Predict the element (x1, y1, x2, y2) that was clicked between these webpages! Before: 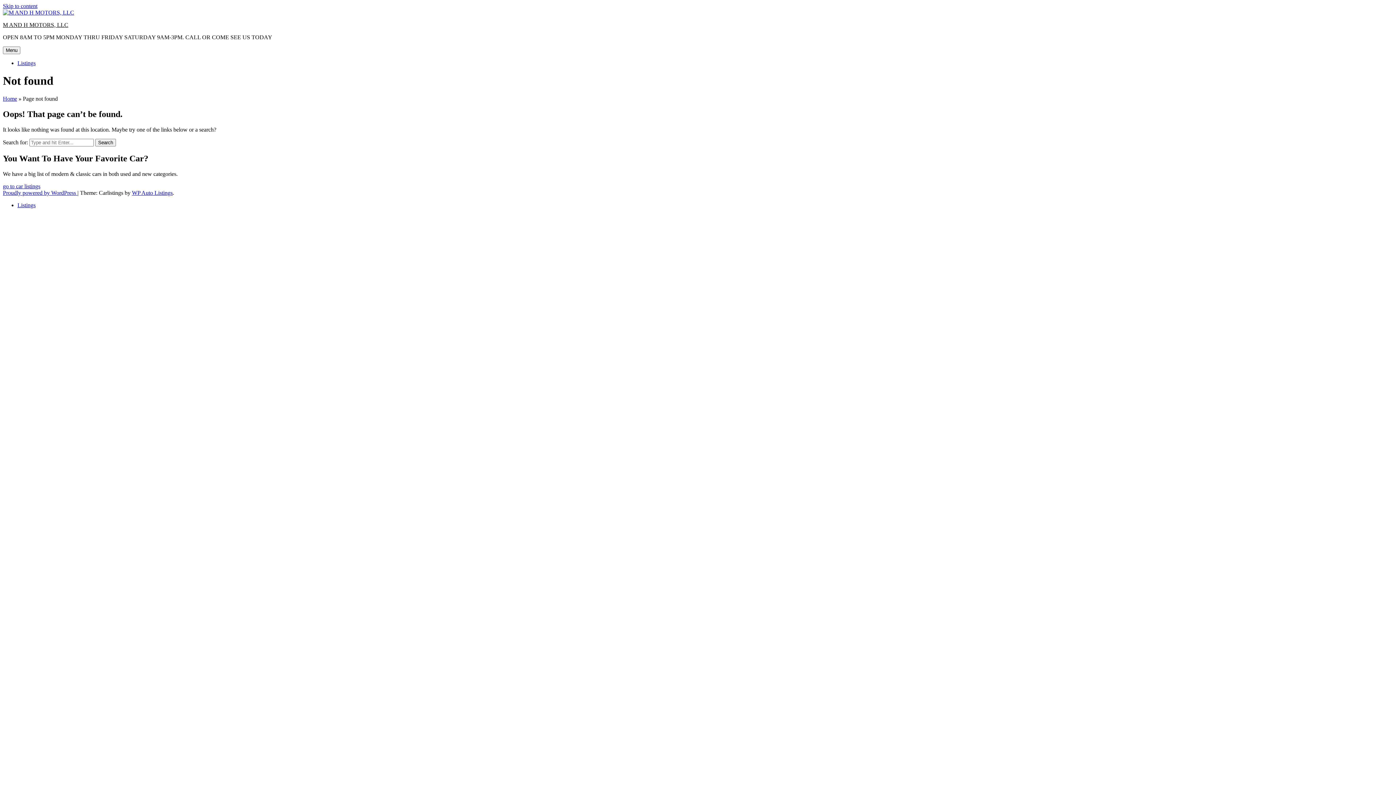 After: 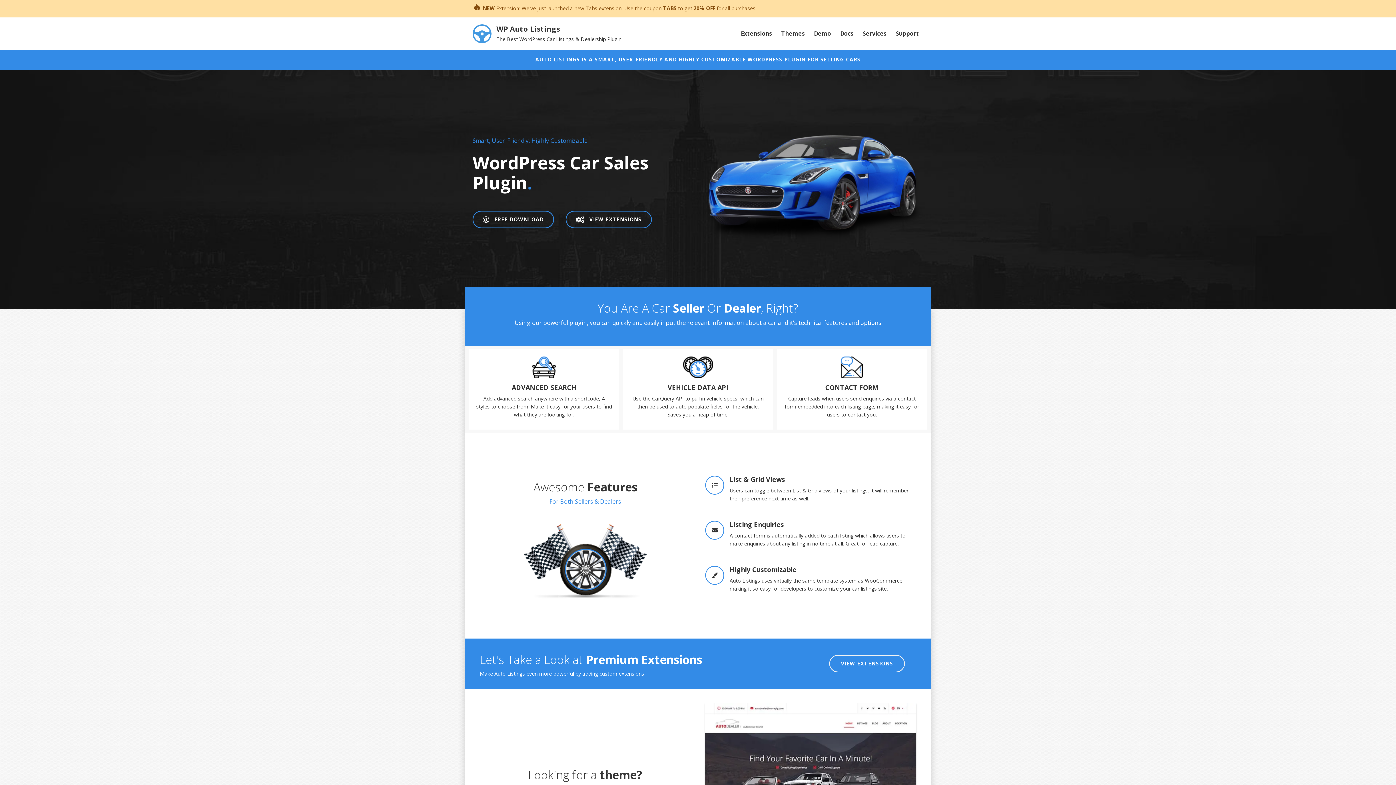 Action: bbox: (132, 189, 172, 195) label: WP Auto Listings